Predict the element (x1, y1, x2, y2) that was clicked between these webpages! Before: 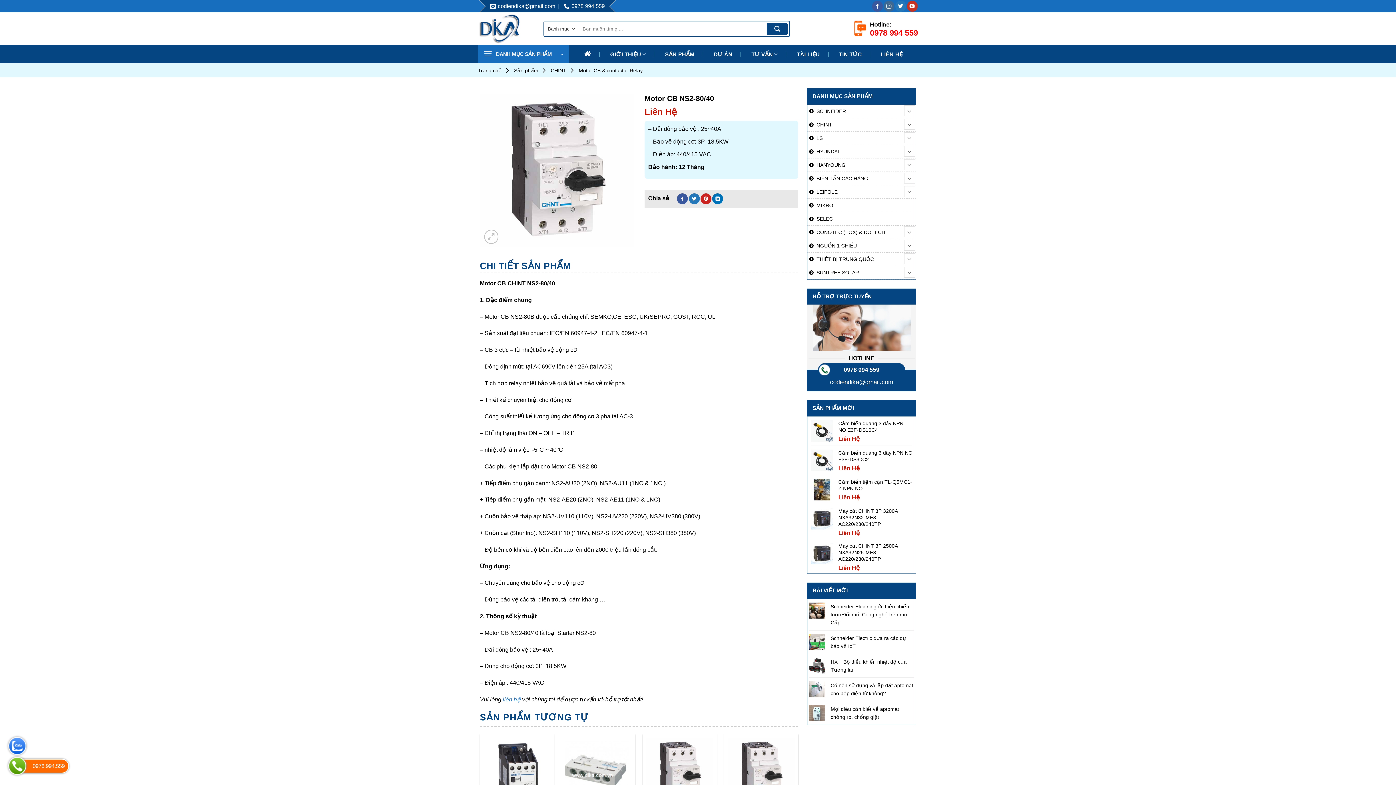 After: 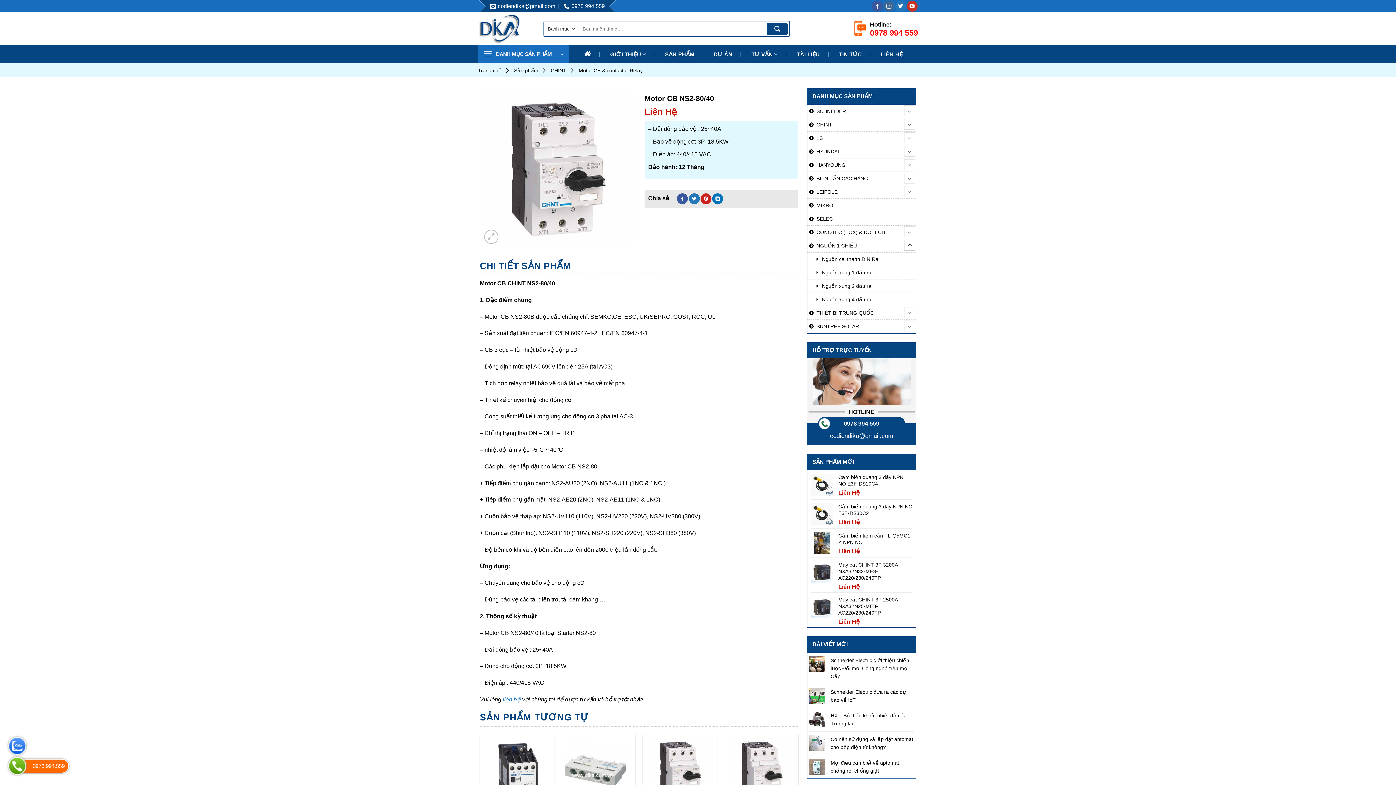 Action: bbox: (904, 240, 915, 250)